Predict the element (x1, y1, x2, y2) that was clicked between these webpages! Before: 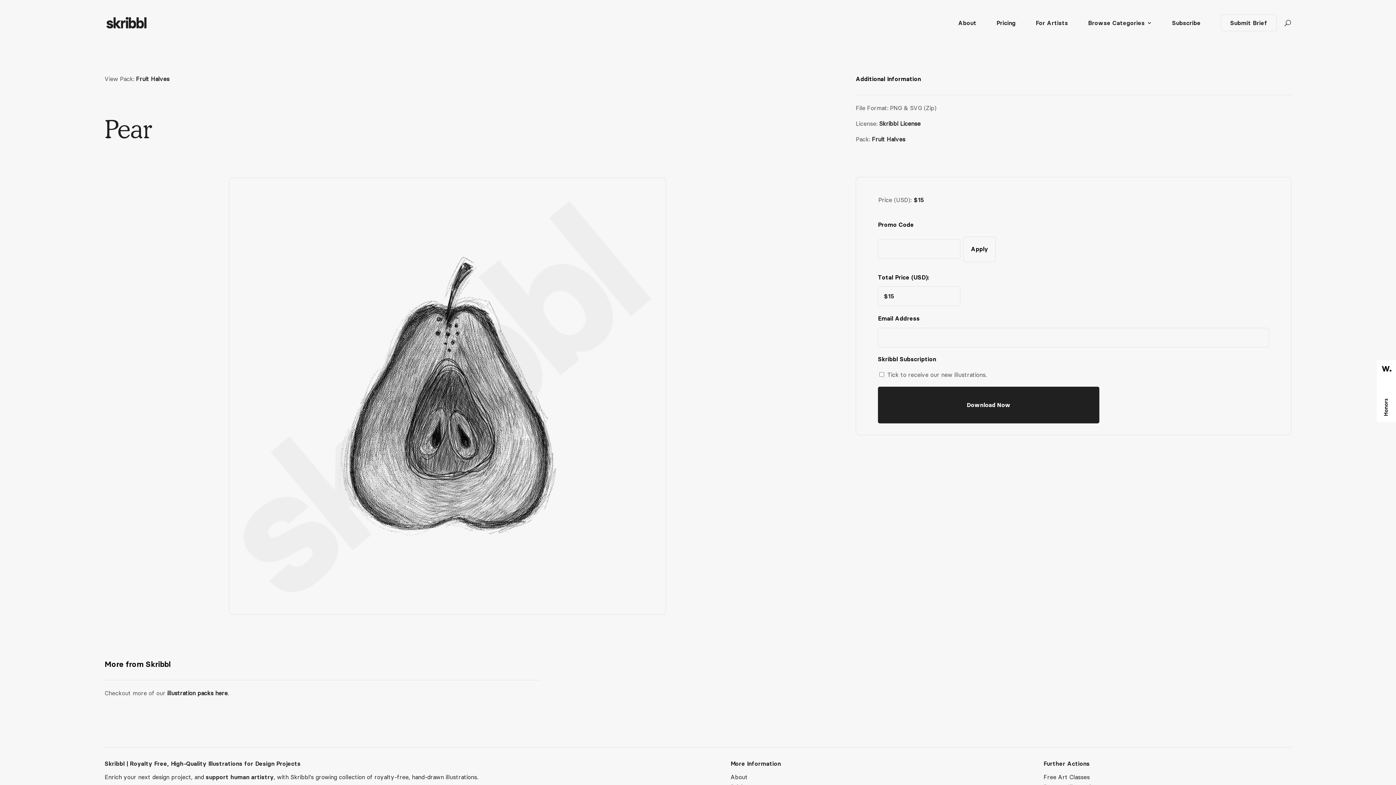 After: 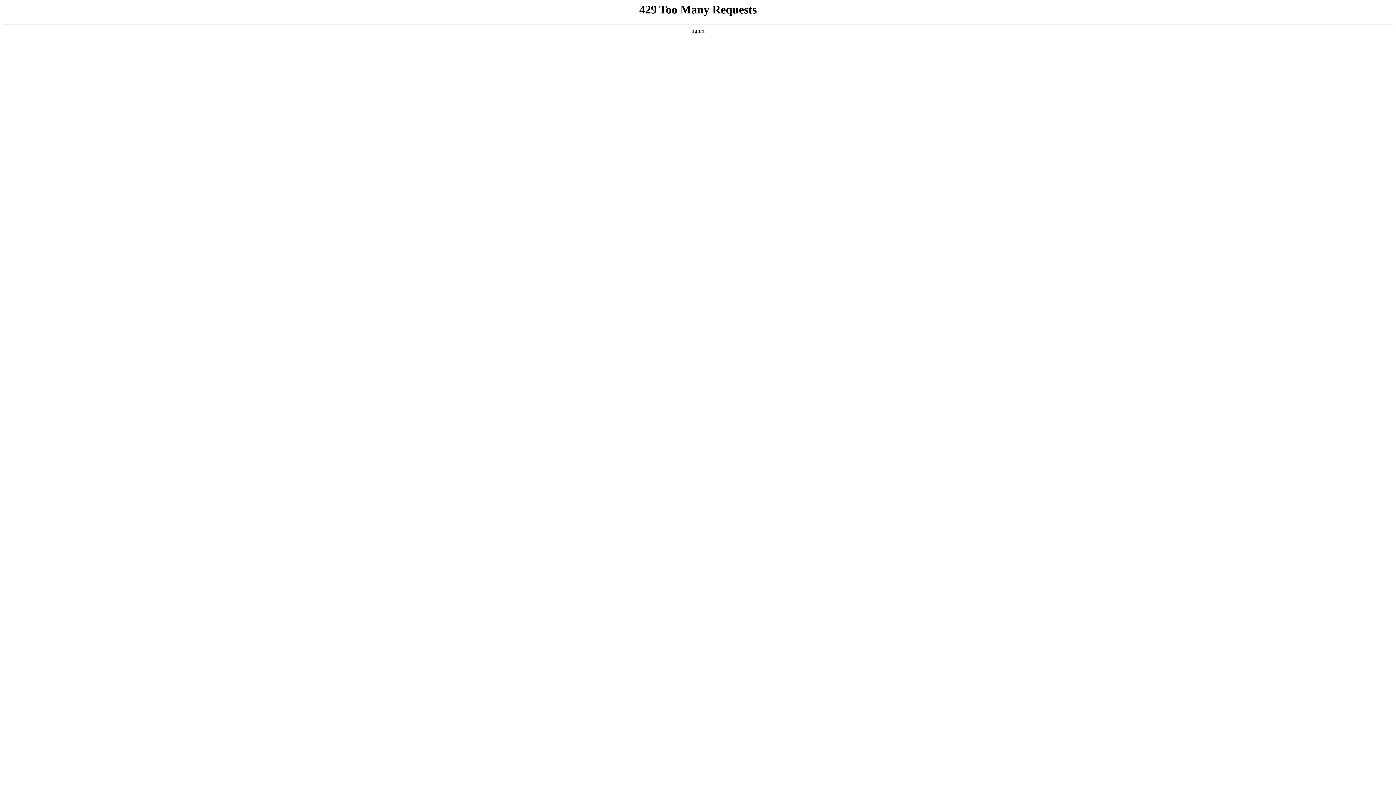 Action: label: Submit Brief bbox: (1221, 14, 1276, 30)